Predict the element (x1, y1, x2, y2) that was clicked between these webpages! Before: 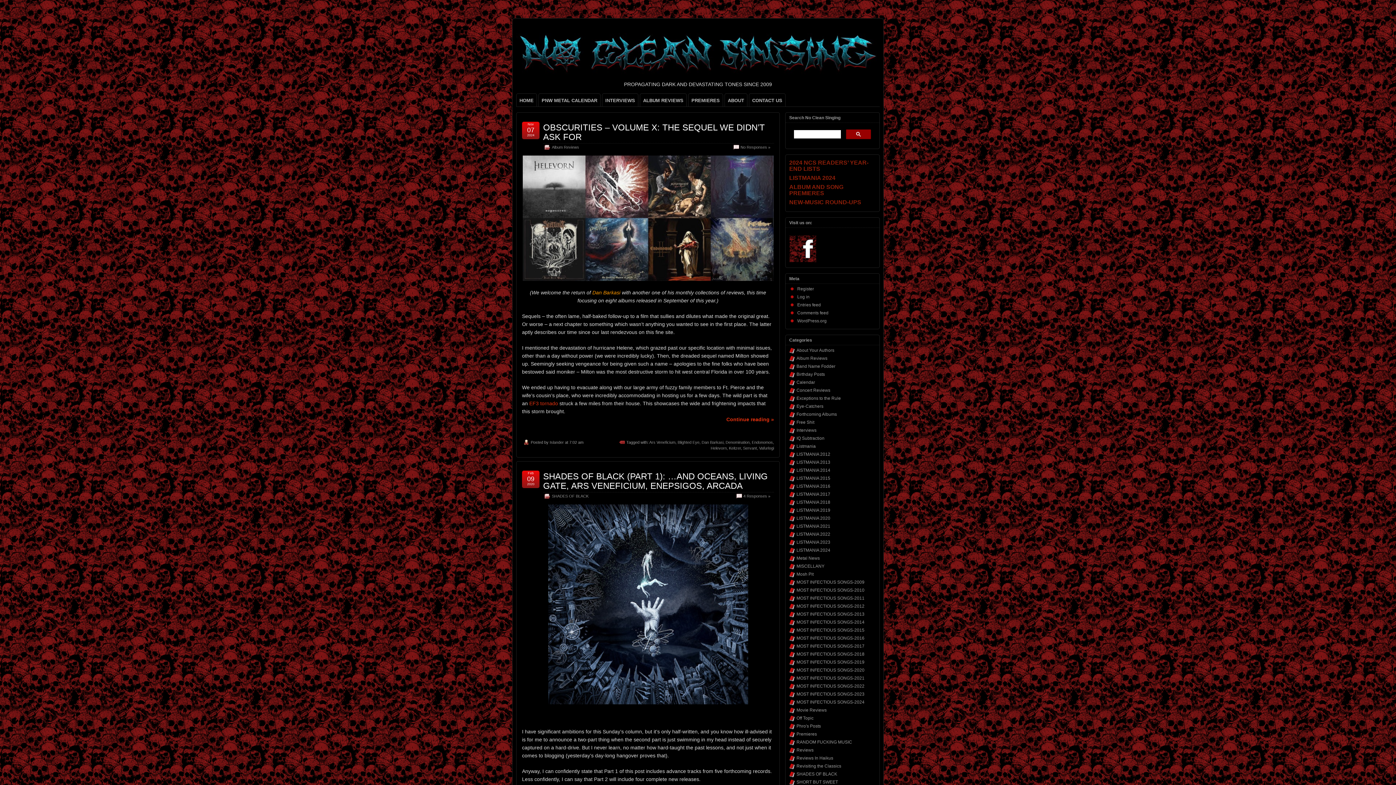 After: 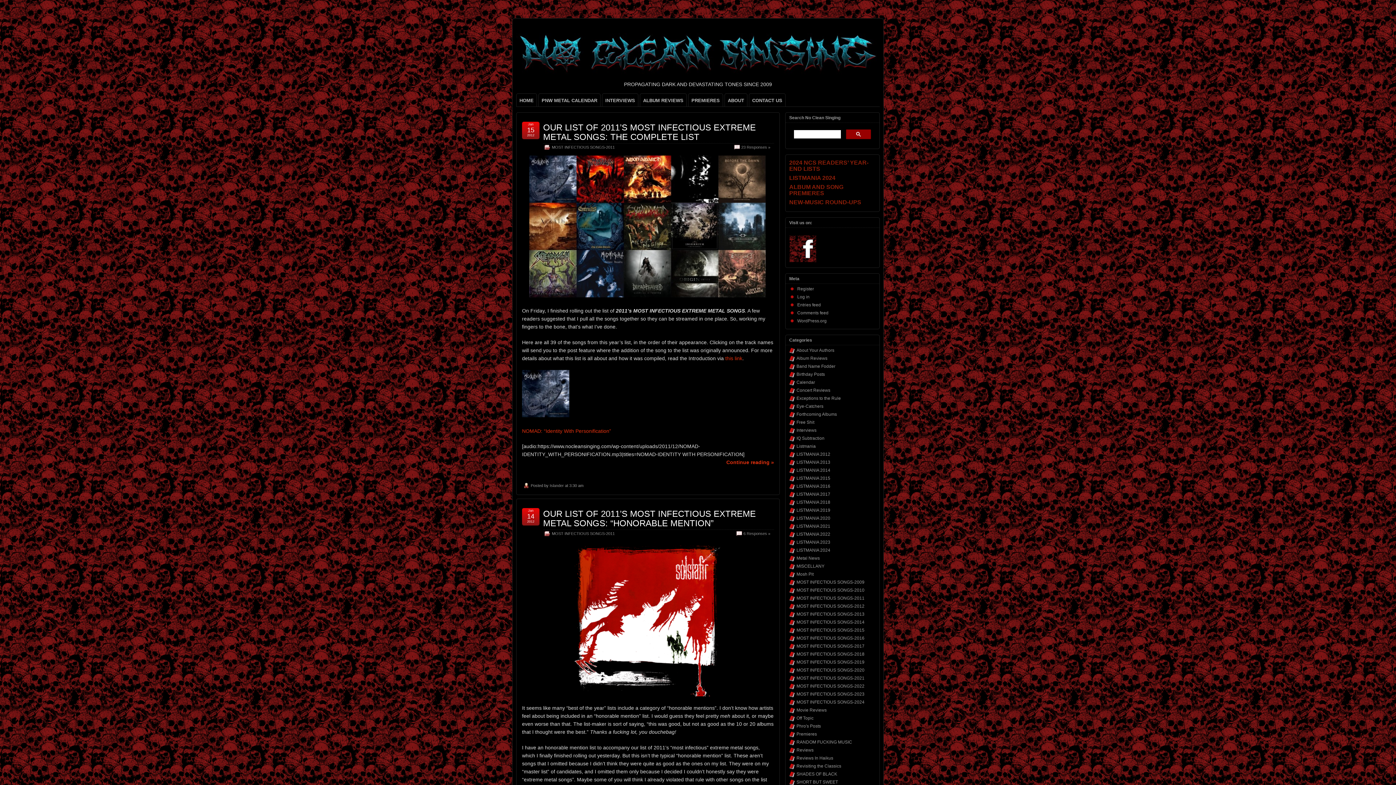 Action: bbox: (796, 595, 864, 601) label: MOST INFECTIOUS SONGS-2011